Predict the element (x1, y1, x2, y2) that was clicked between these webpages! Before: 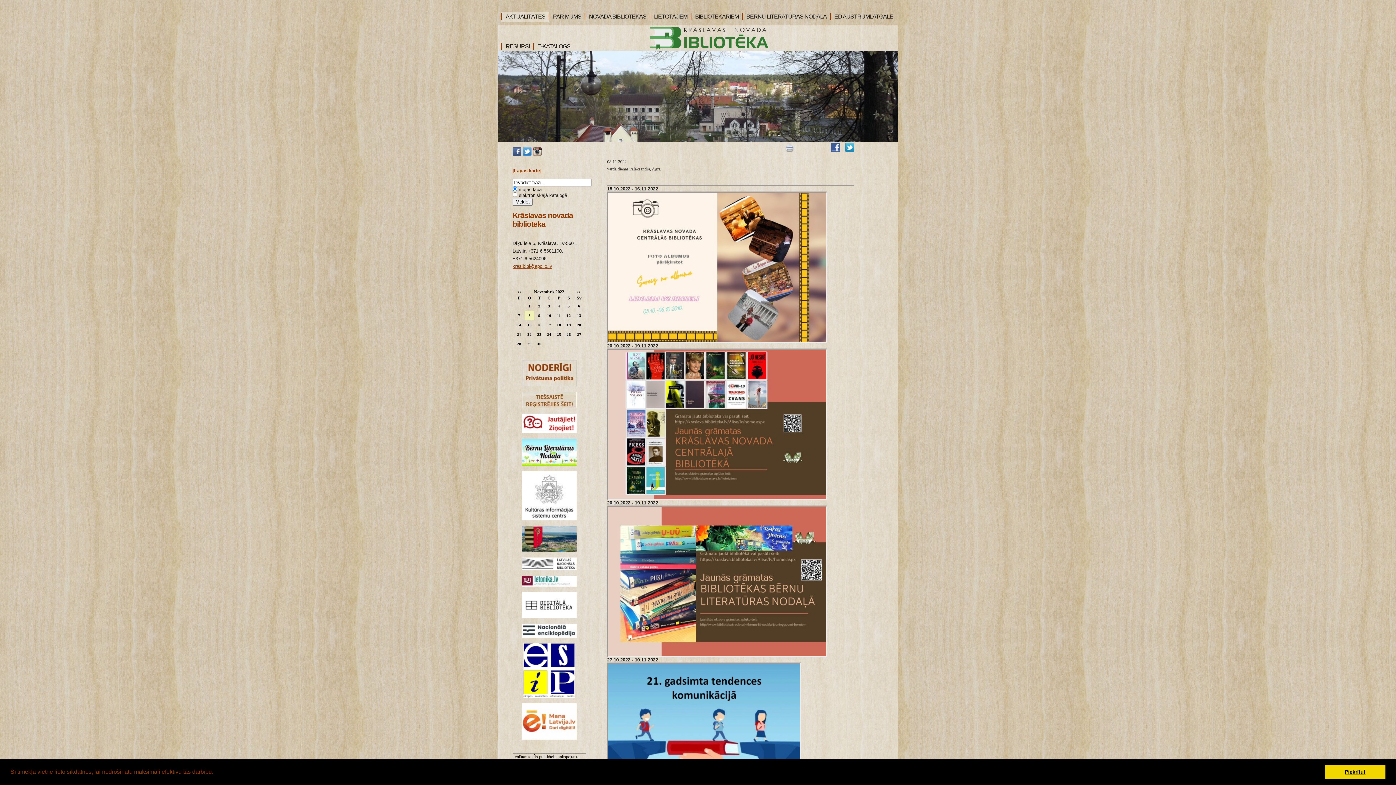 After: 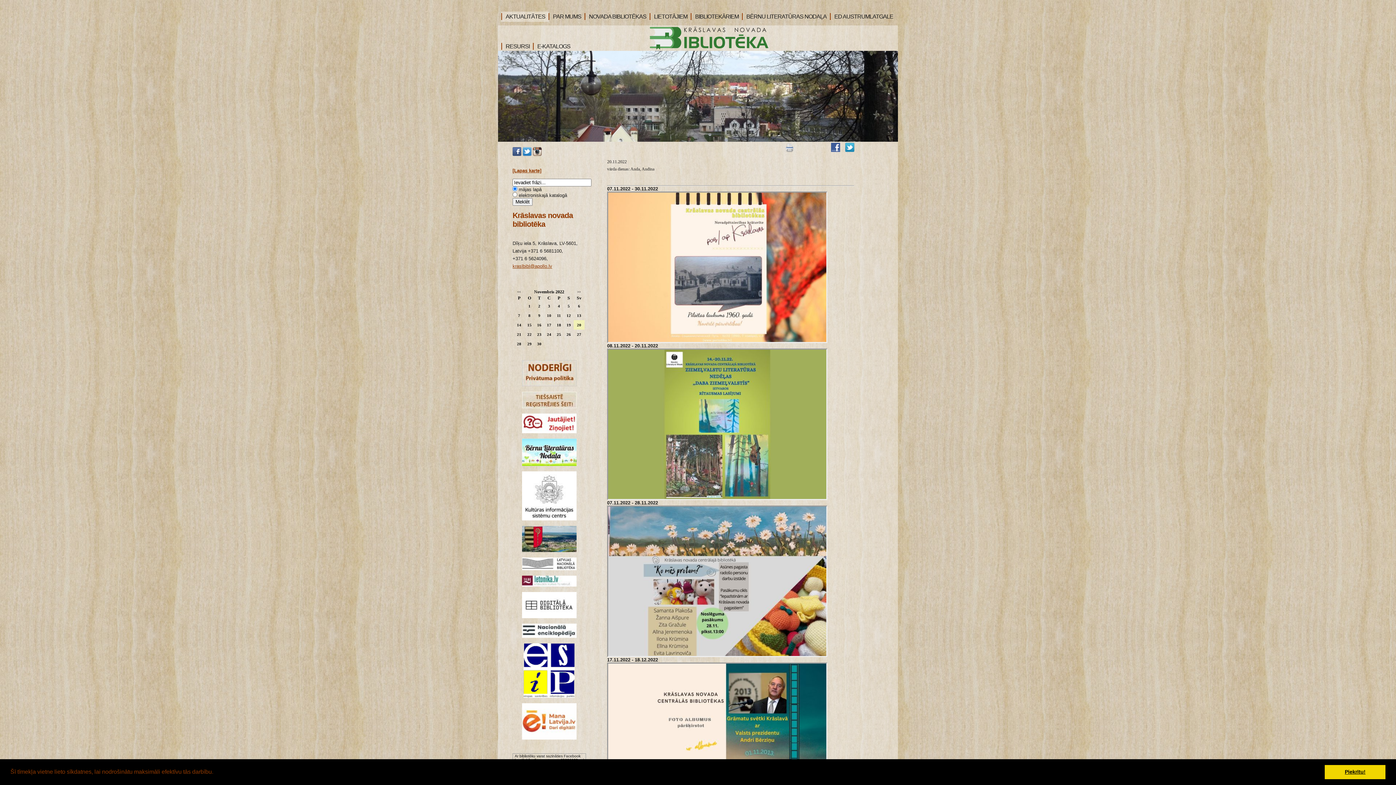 Action: bbox: (577, 322, 581, 327) label: 20